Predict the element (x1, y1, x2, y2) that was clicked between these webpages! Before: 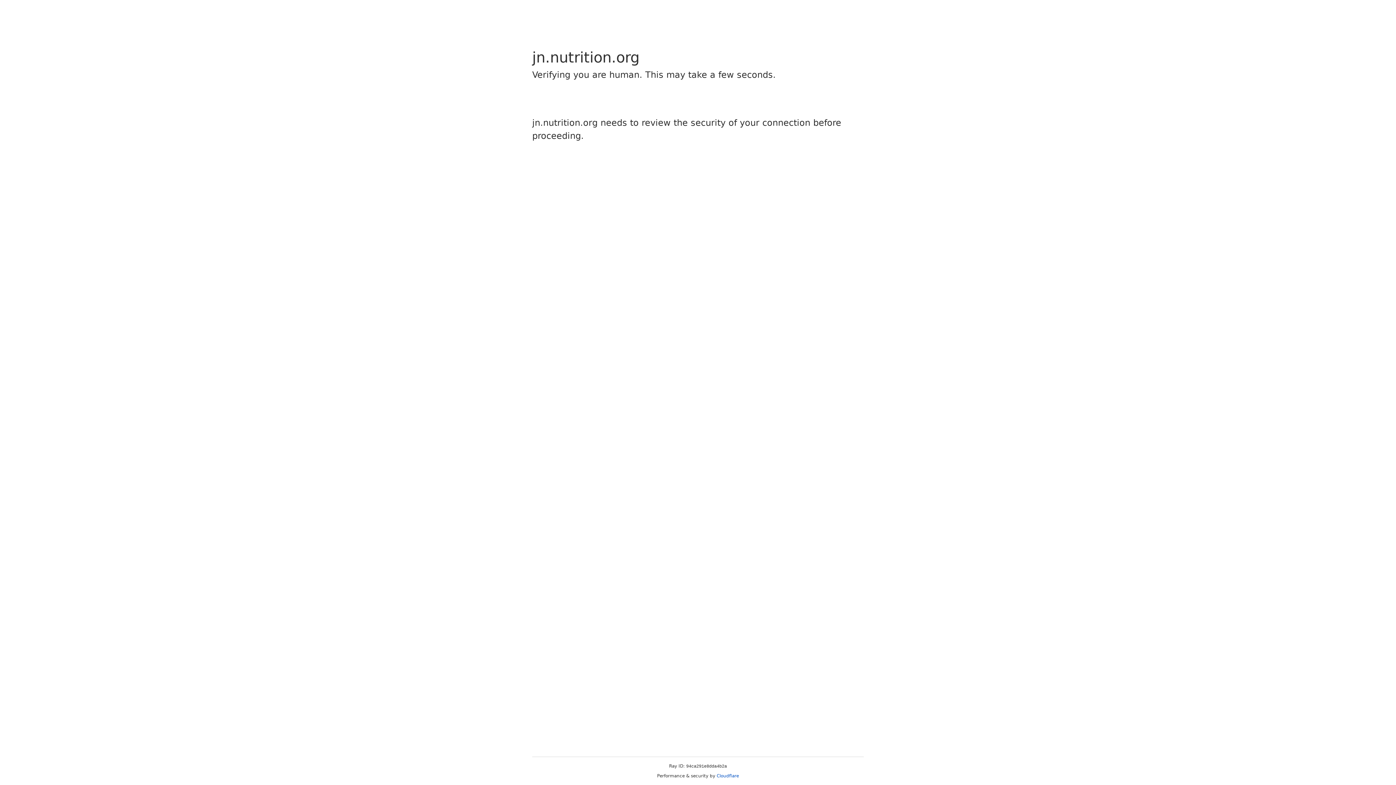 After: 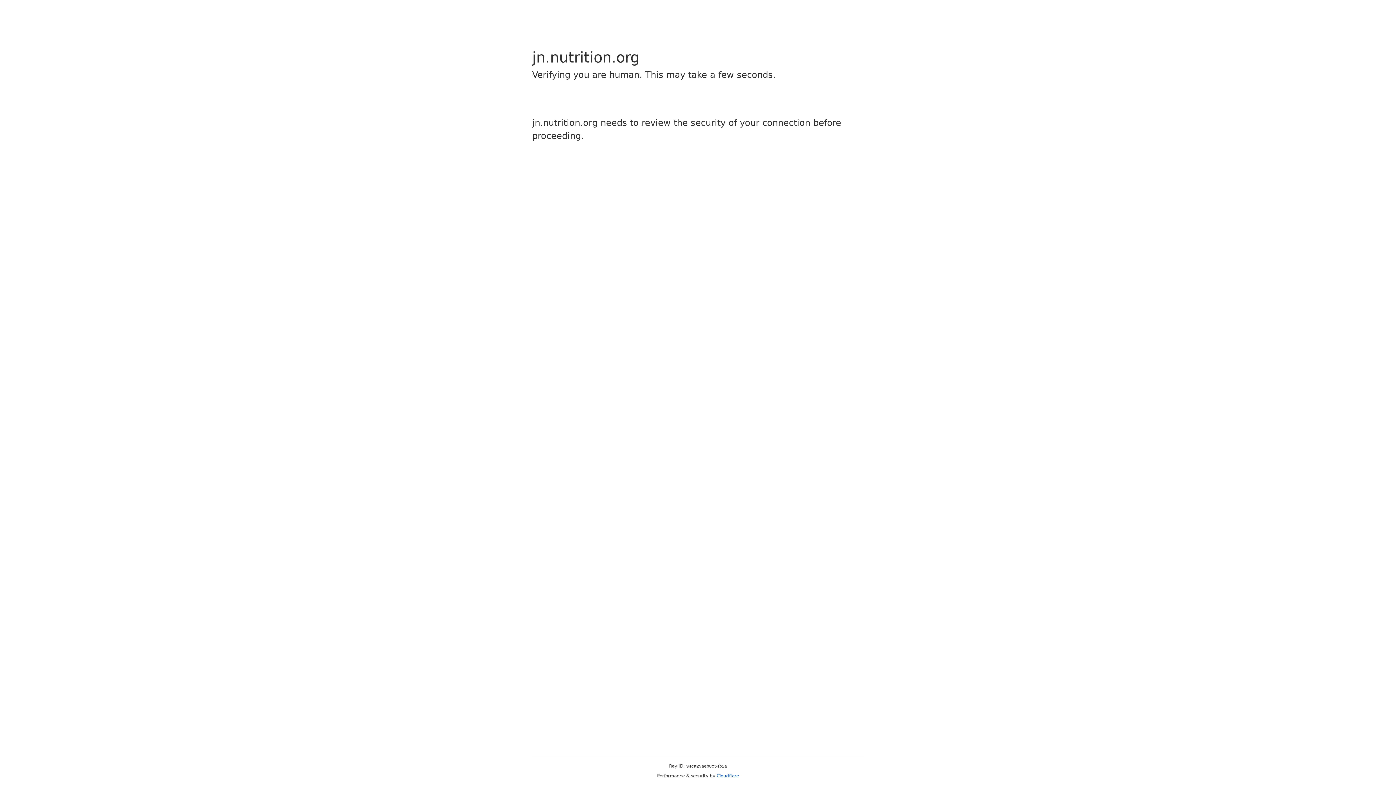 Action: label: Cloudflare bbox: (716, 773, 739, 778)